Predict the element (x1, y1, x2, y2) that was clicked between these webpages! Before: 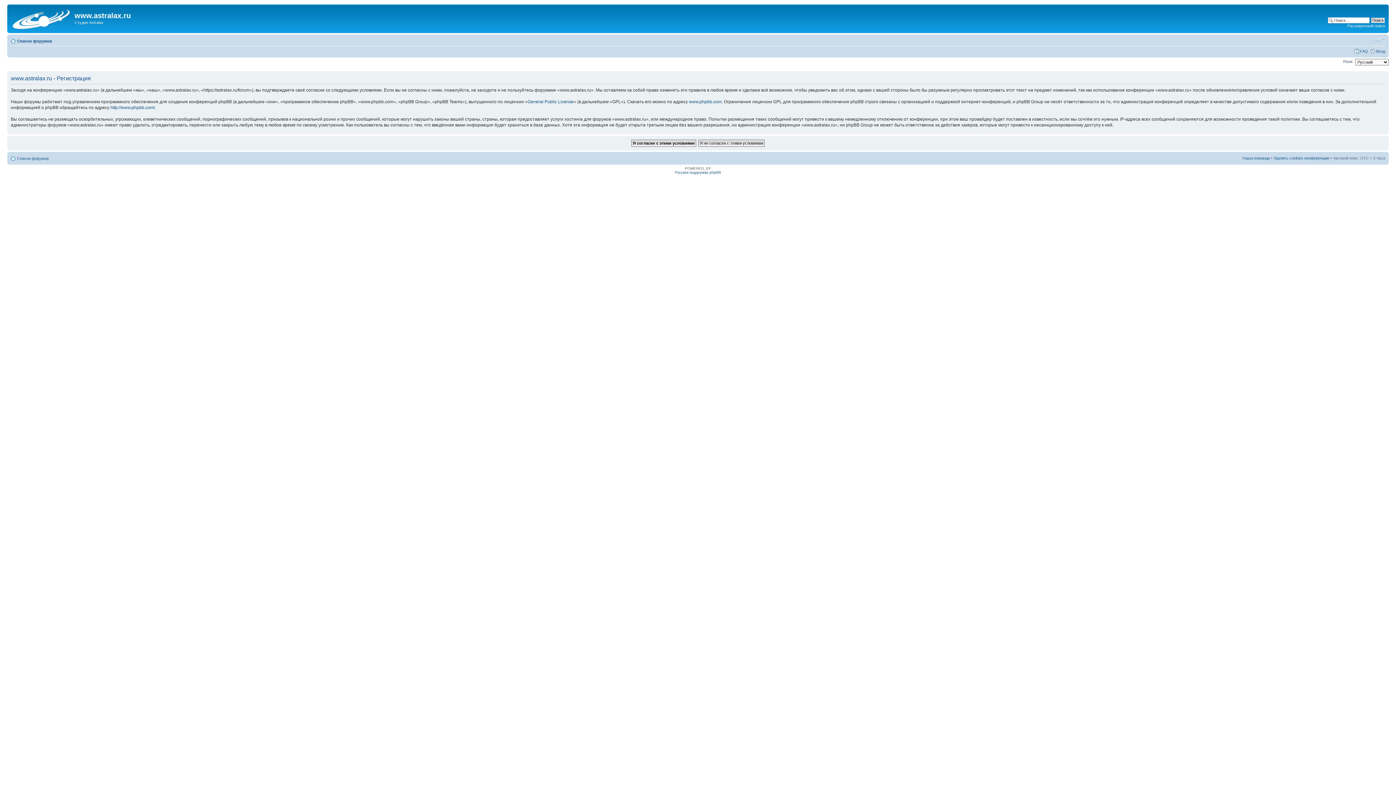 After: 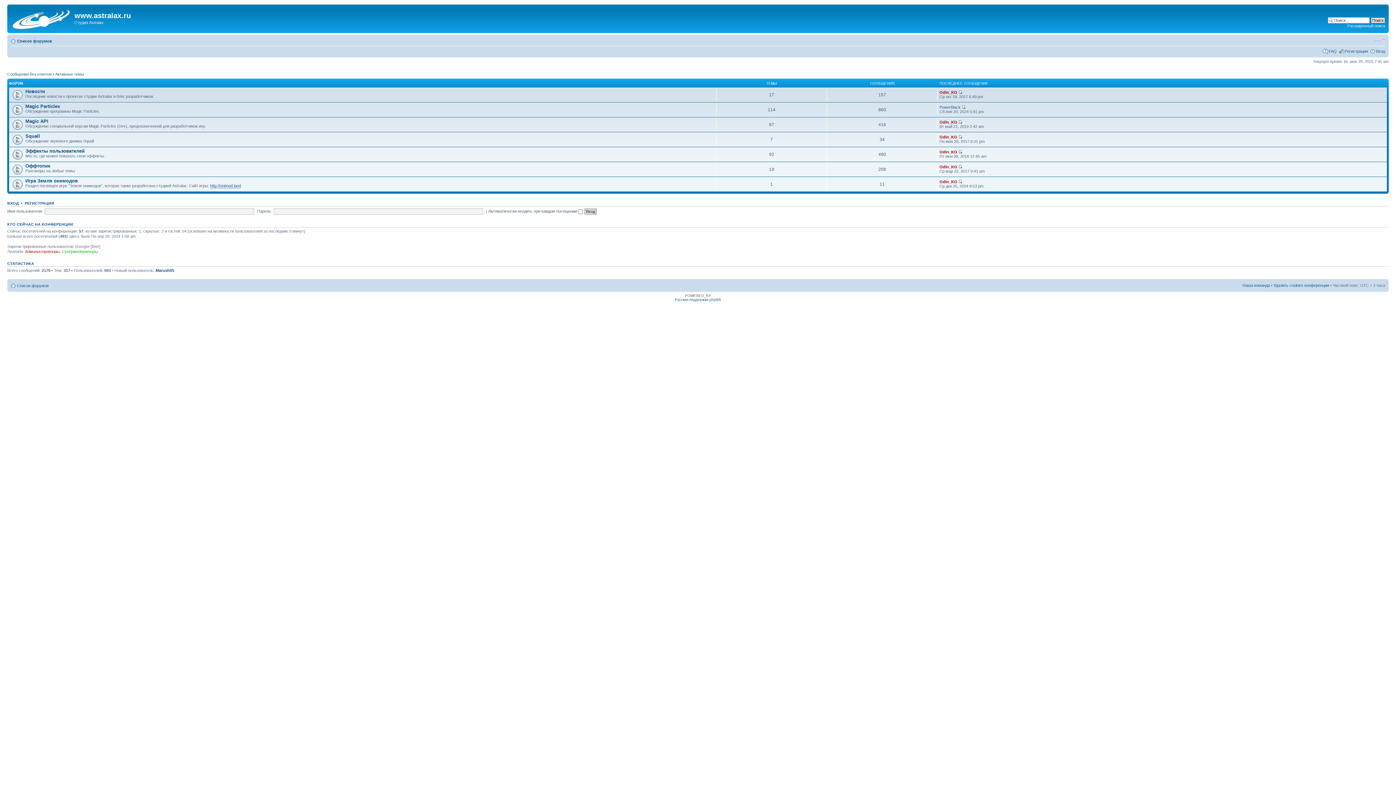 Action: bbox: (17, 38, 52, 43) label: Список форумов